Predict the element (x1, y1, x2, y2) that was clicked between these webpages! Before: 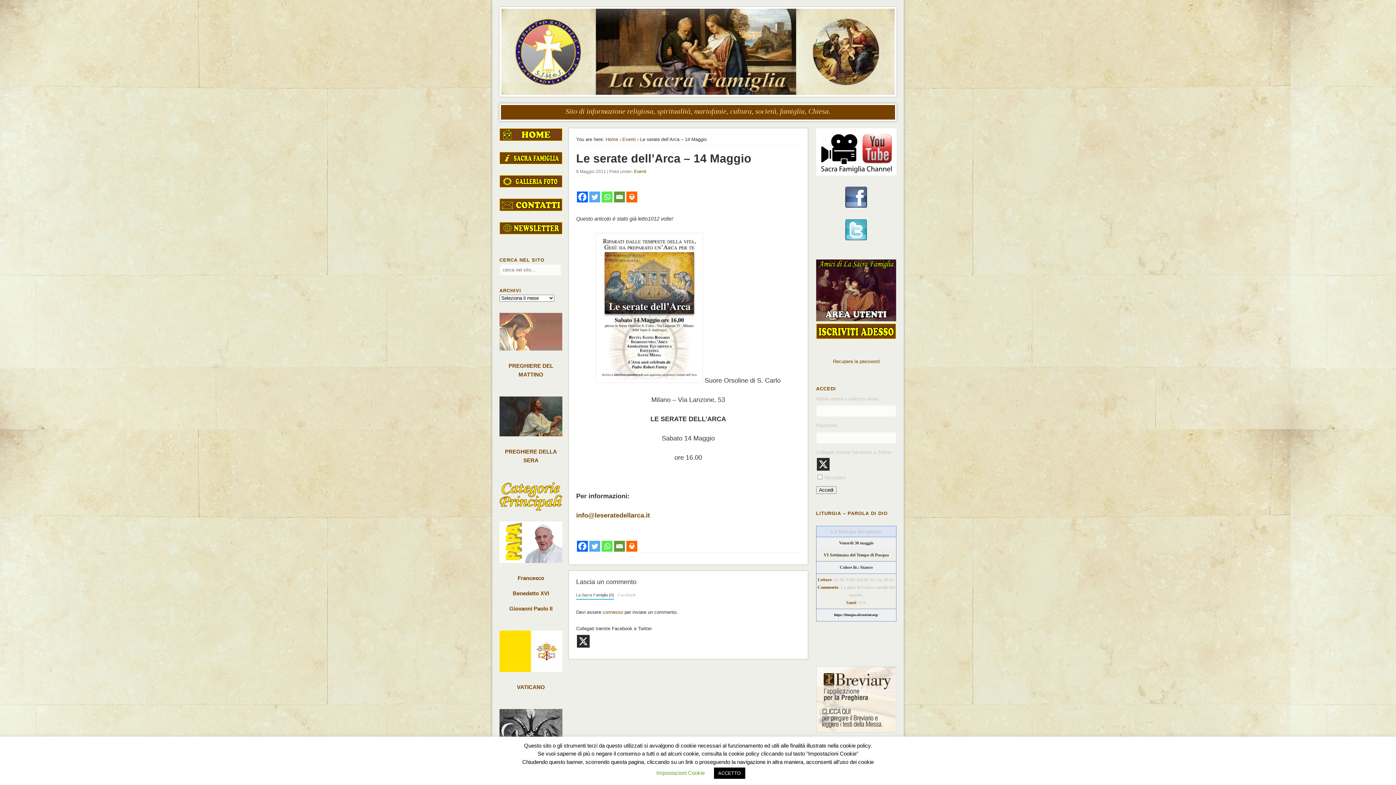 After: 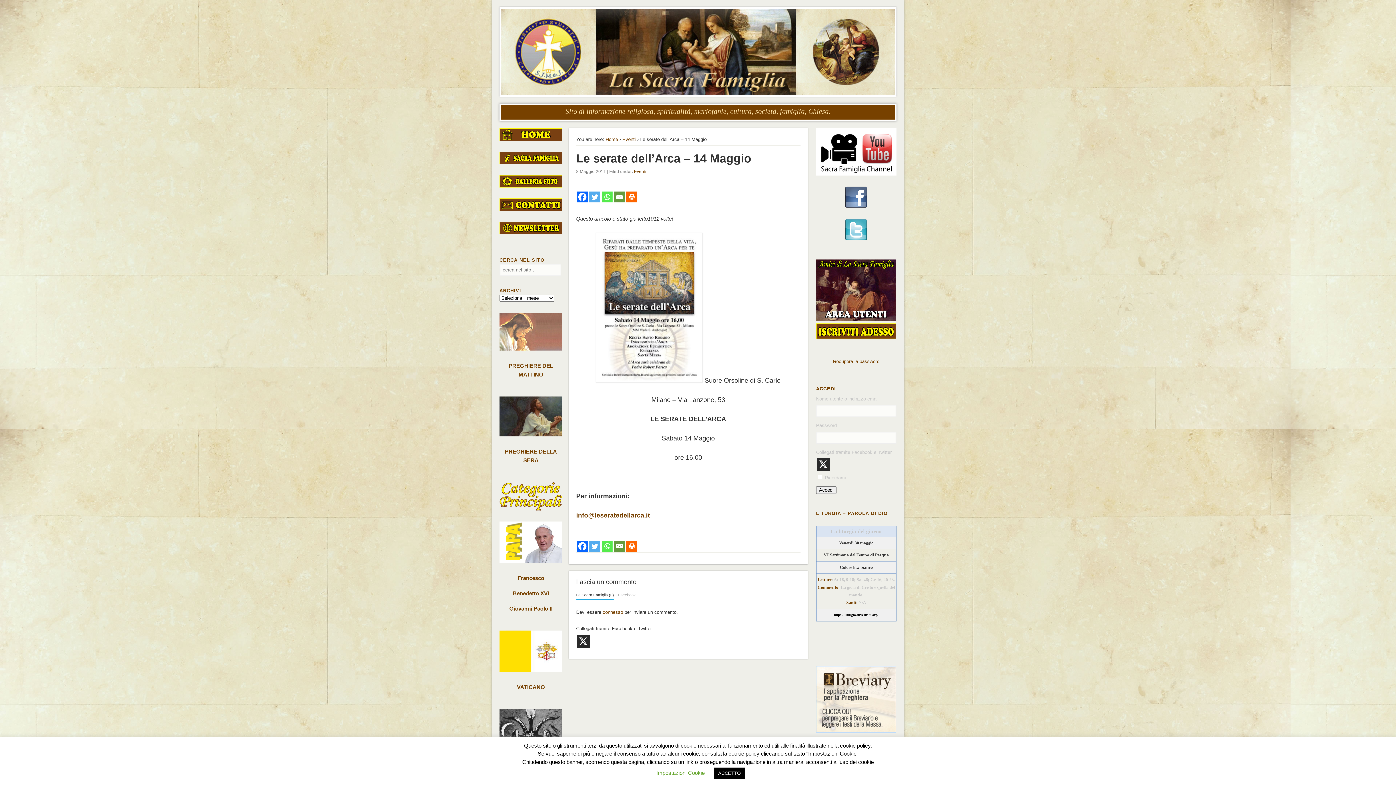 Action: label: Facebook bbox: (577, 532, 587, 552)